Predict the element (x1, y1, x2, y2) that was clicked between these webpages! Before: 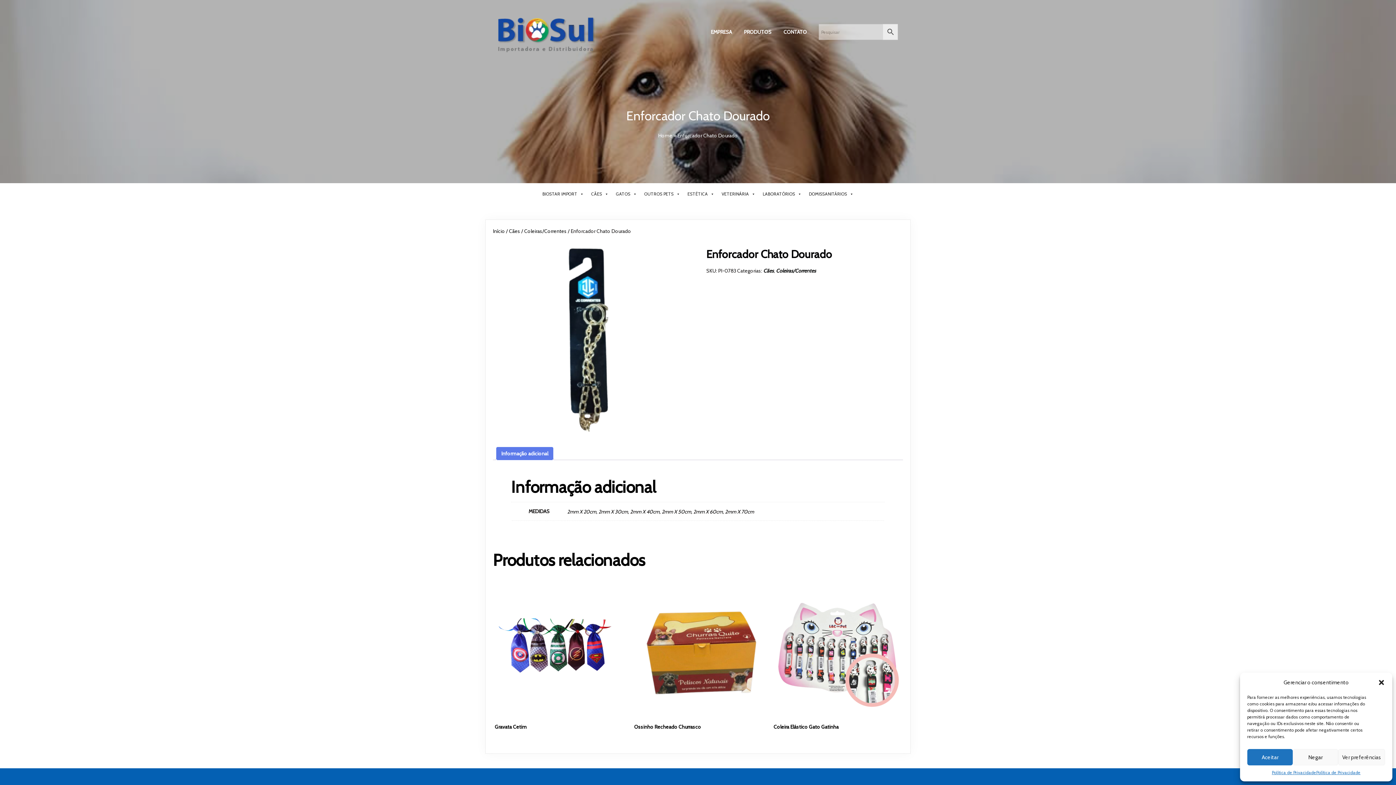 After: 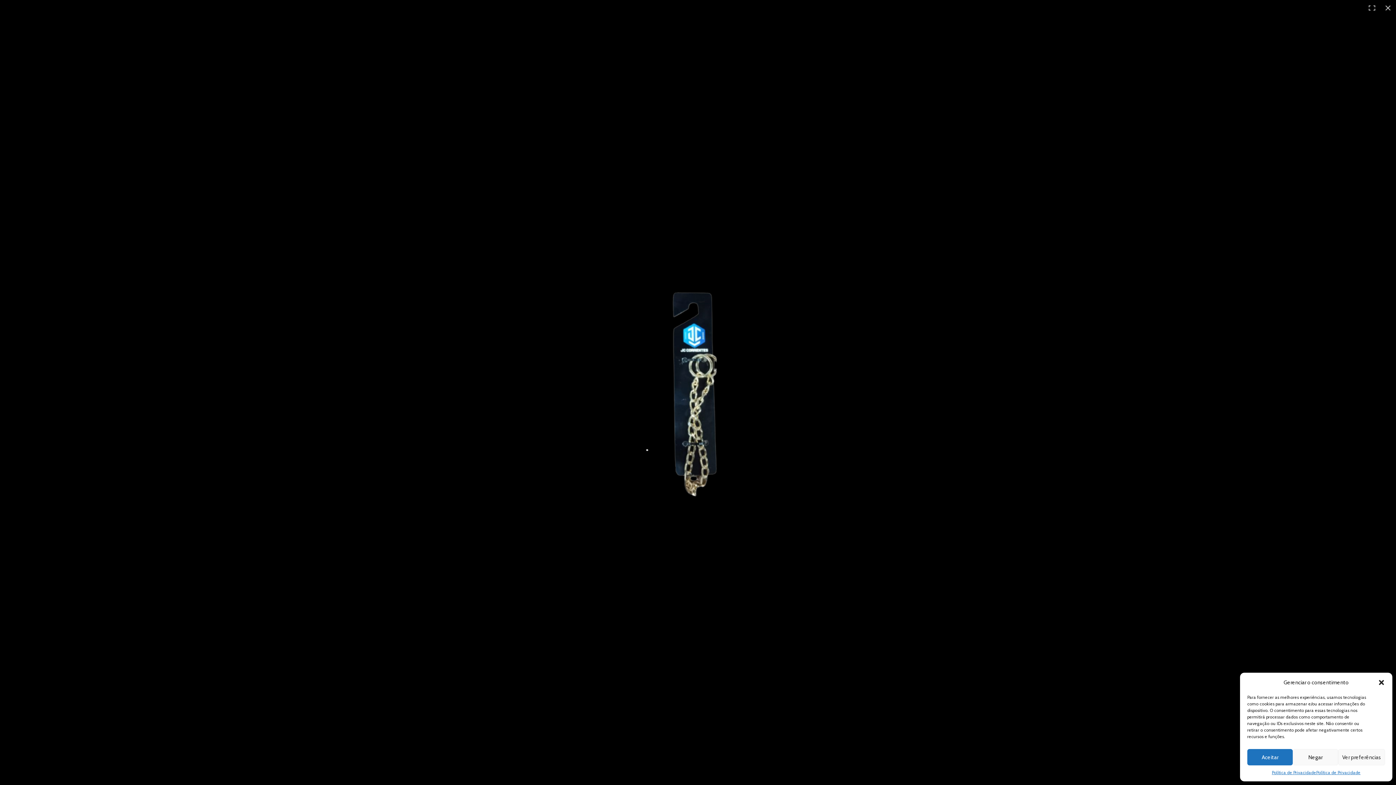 Action: bbox: (493, 240, 689, 437)